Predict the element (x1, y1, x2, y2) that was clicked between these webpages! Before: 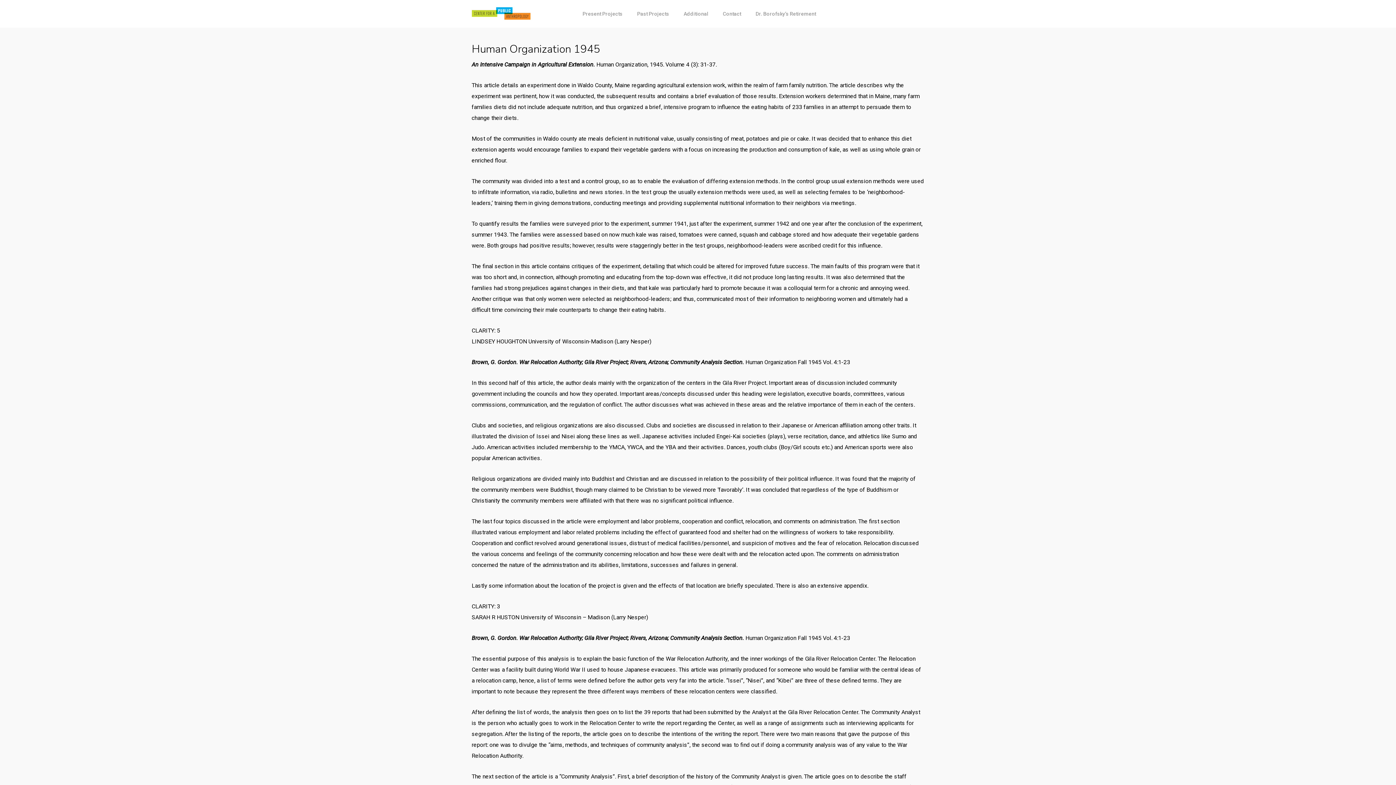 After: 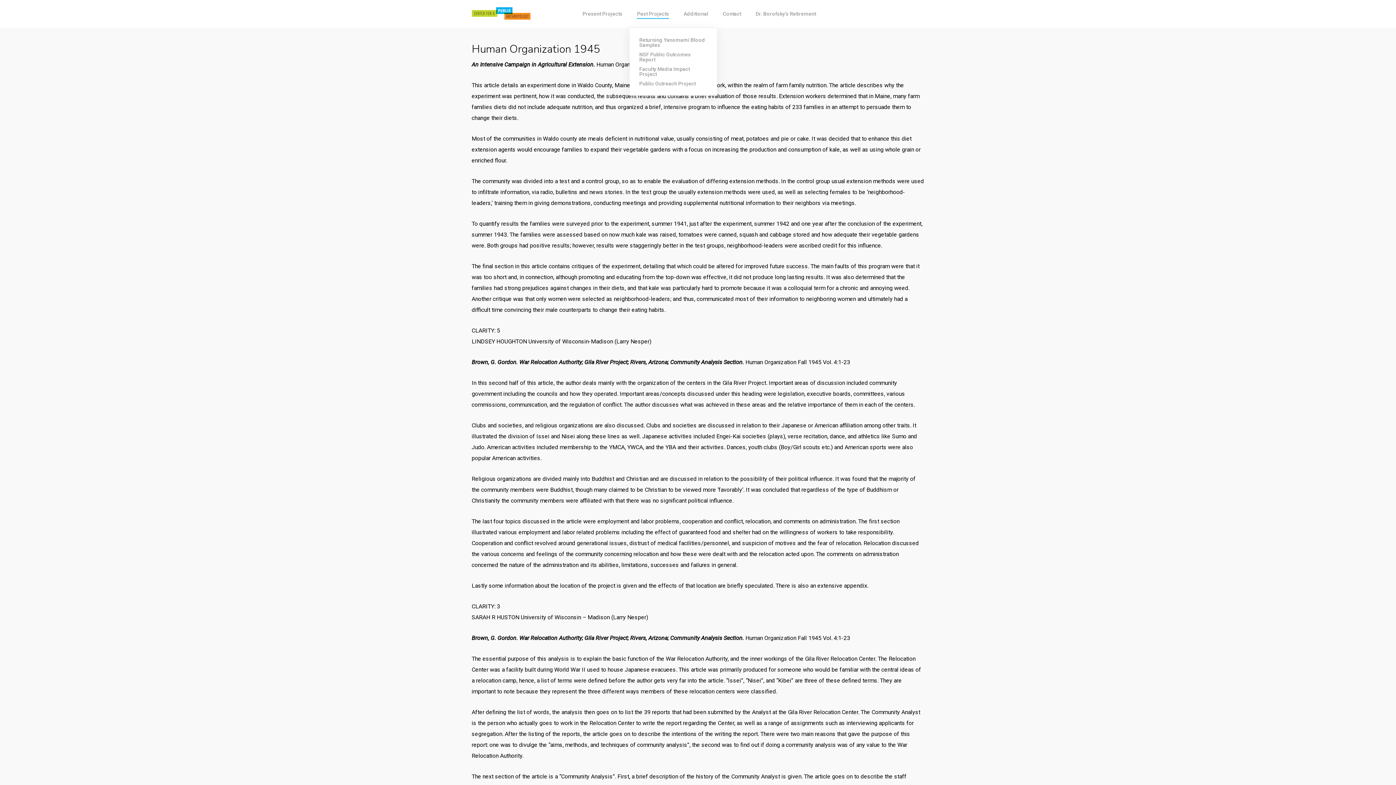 Action: bbox: (637, 11, 669, 16) label: Past Projects